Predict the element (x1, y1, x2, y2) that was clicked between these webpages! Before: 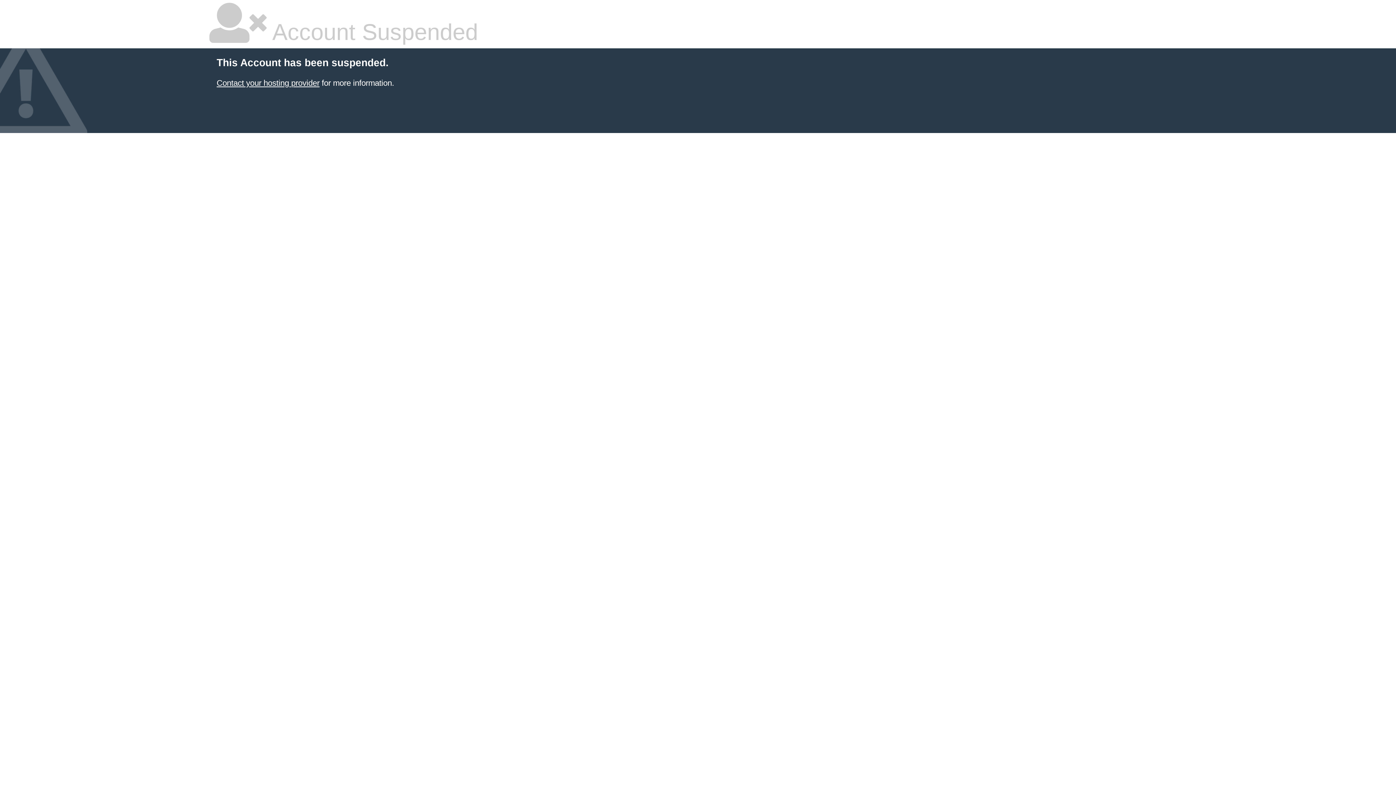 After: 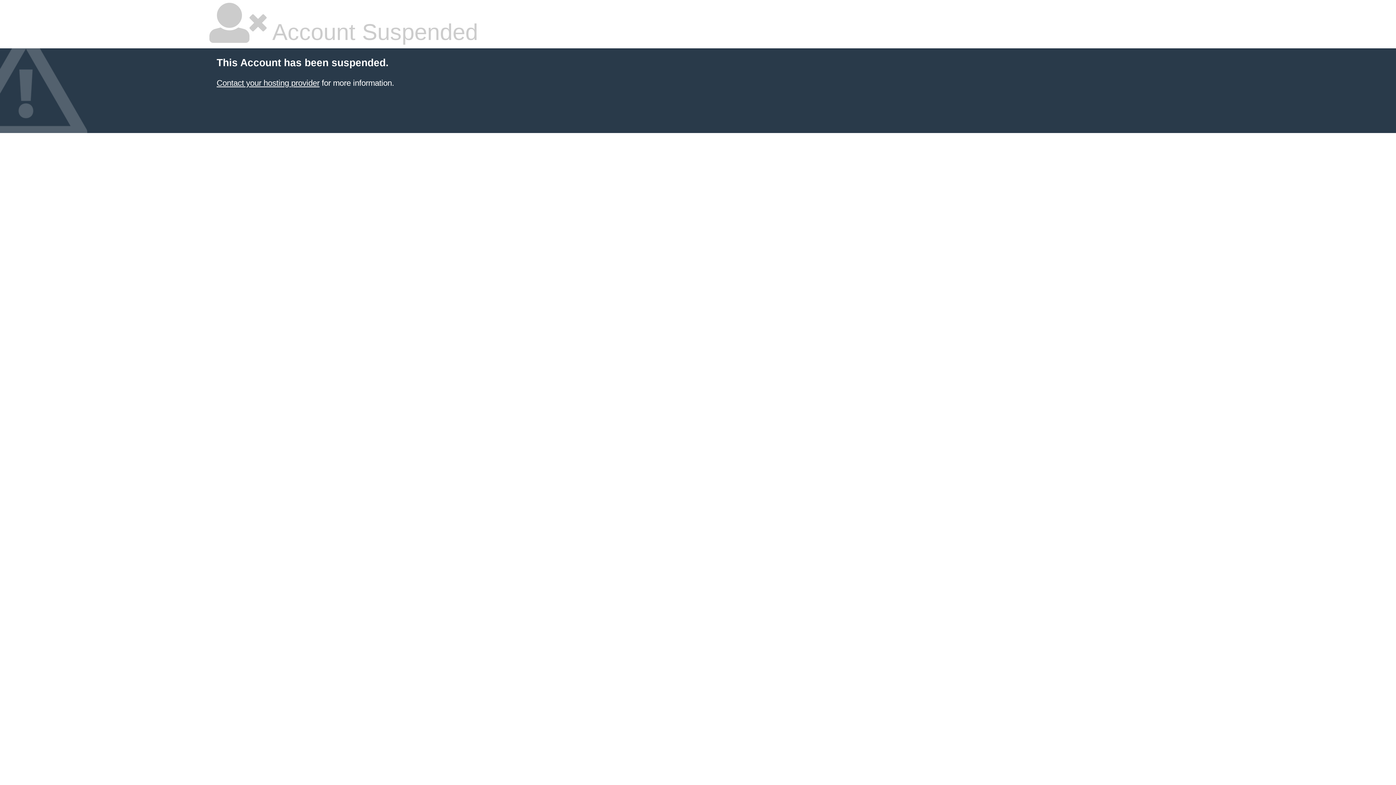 Action: bbox: (216, 78, 319, 87) label: Contact your hosting provider